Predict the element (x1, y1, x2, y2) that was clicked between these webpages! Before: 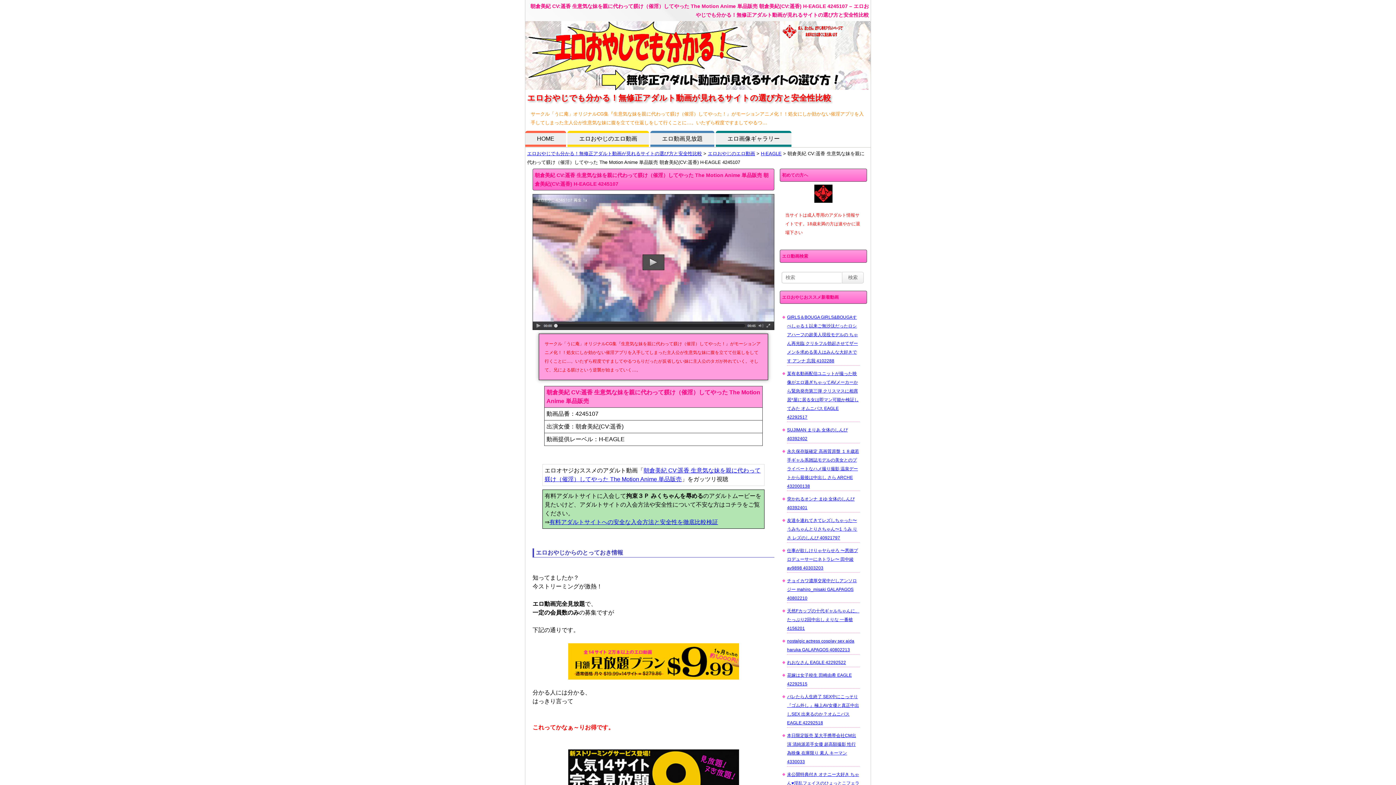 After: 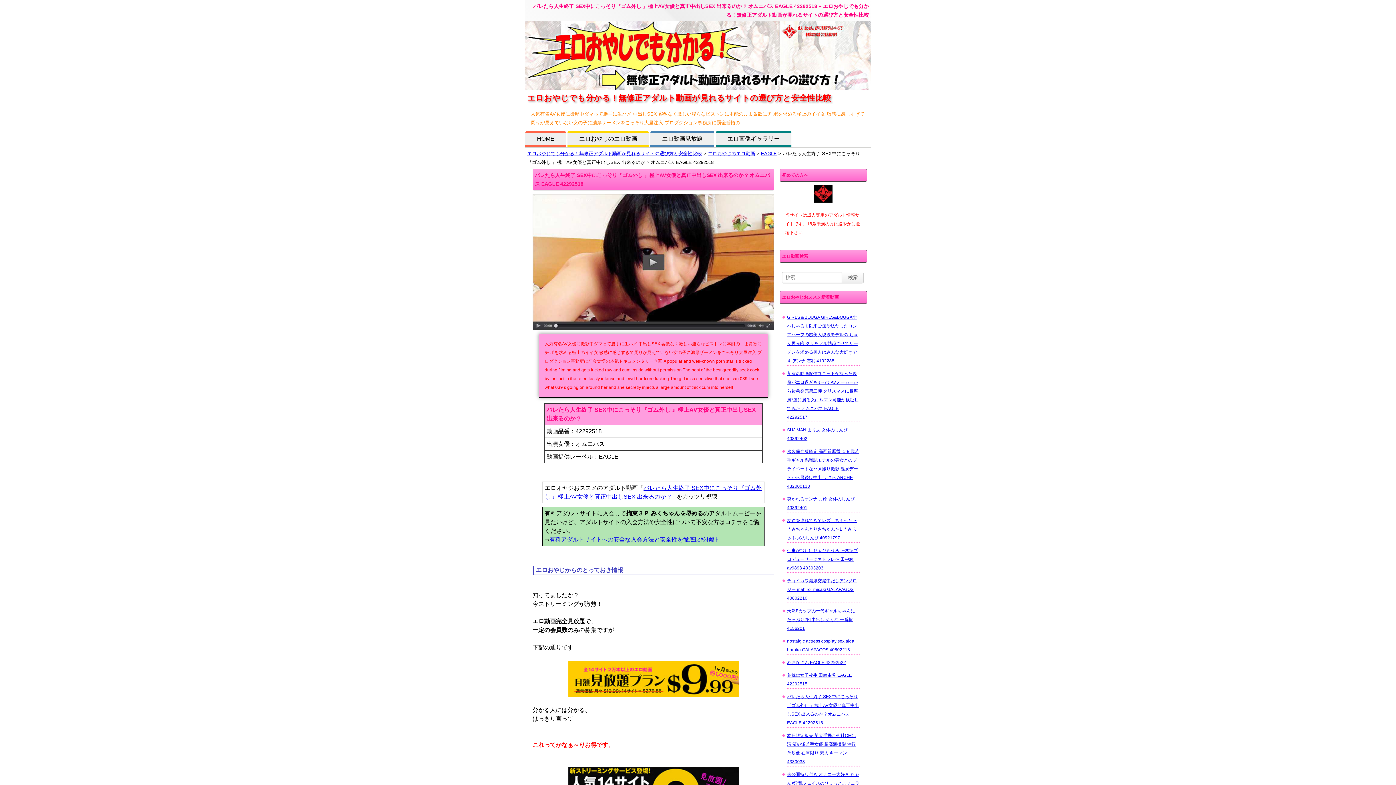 Action: label: バレたら人生終了 SEX中にこっそり『ゴム外し 』極上AV女優と真正中出しSEX 出来るのか ? オムニバス EAGLE 42292518 bbox: (787, 692, 860, 727)